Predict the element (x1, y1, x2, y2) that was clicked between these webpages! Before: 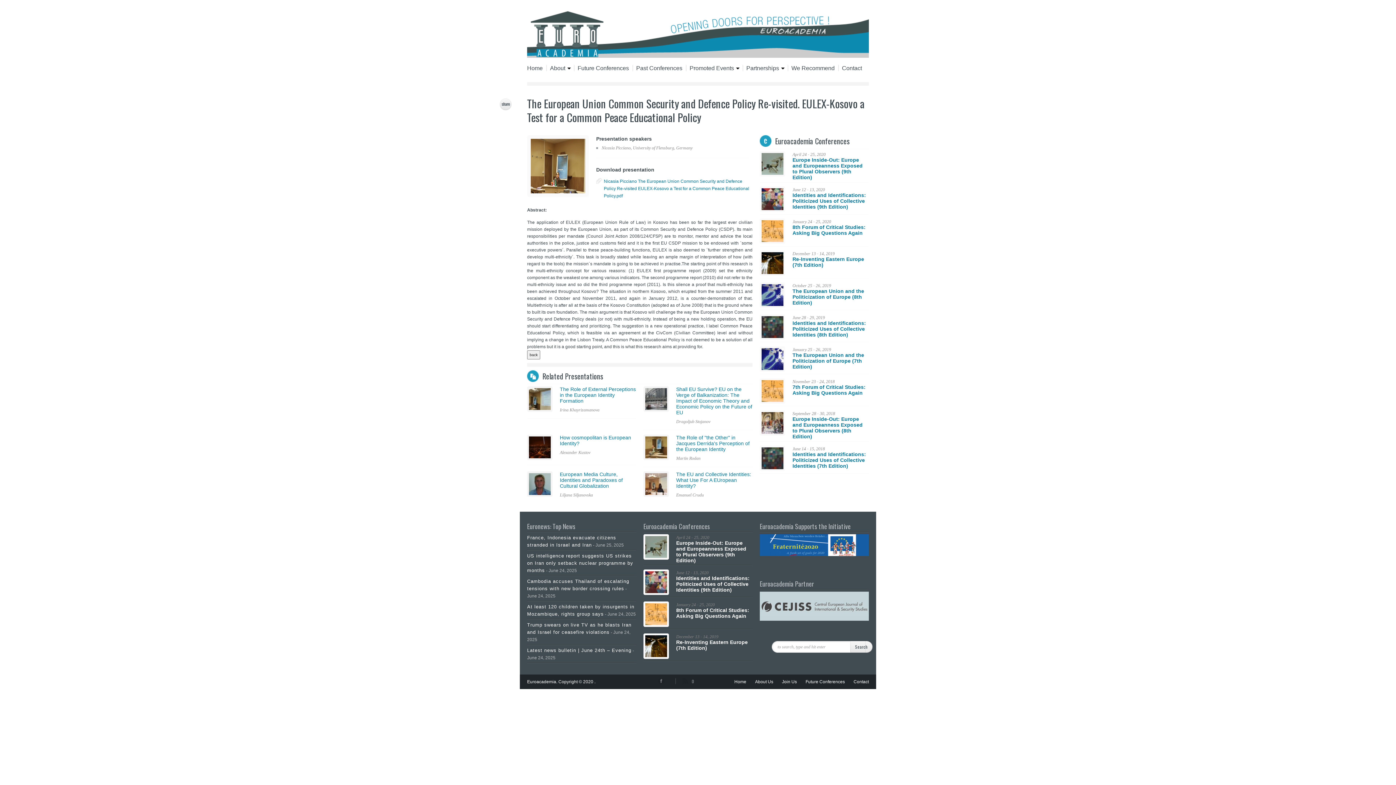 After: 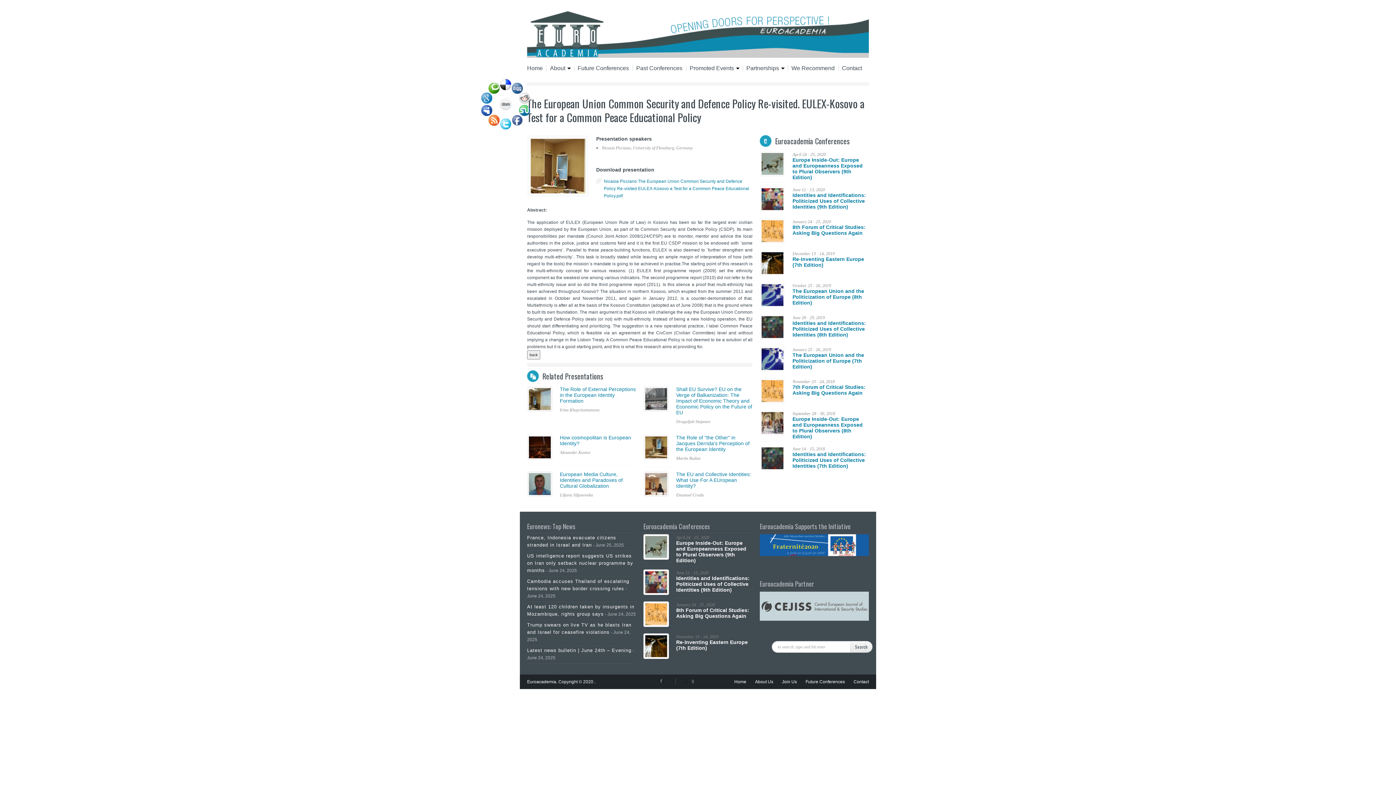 Action: bbox: (500, 98, 511, 110)